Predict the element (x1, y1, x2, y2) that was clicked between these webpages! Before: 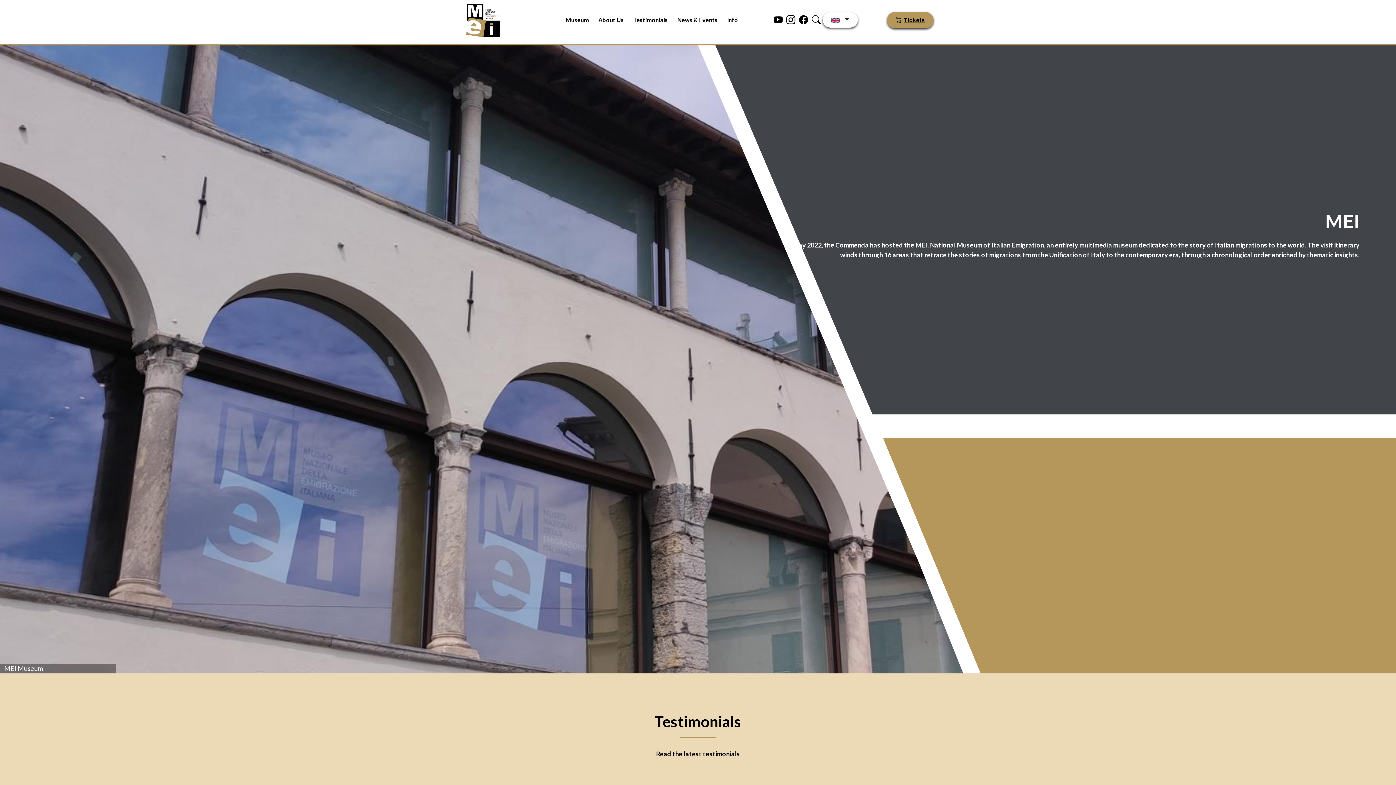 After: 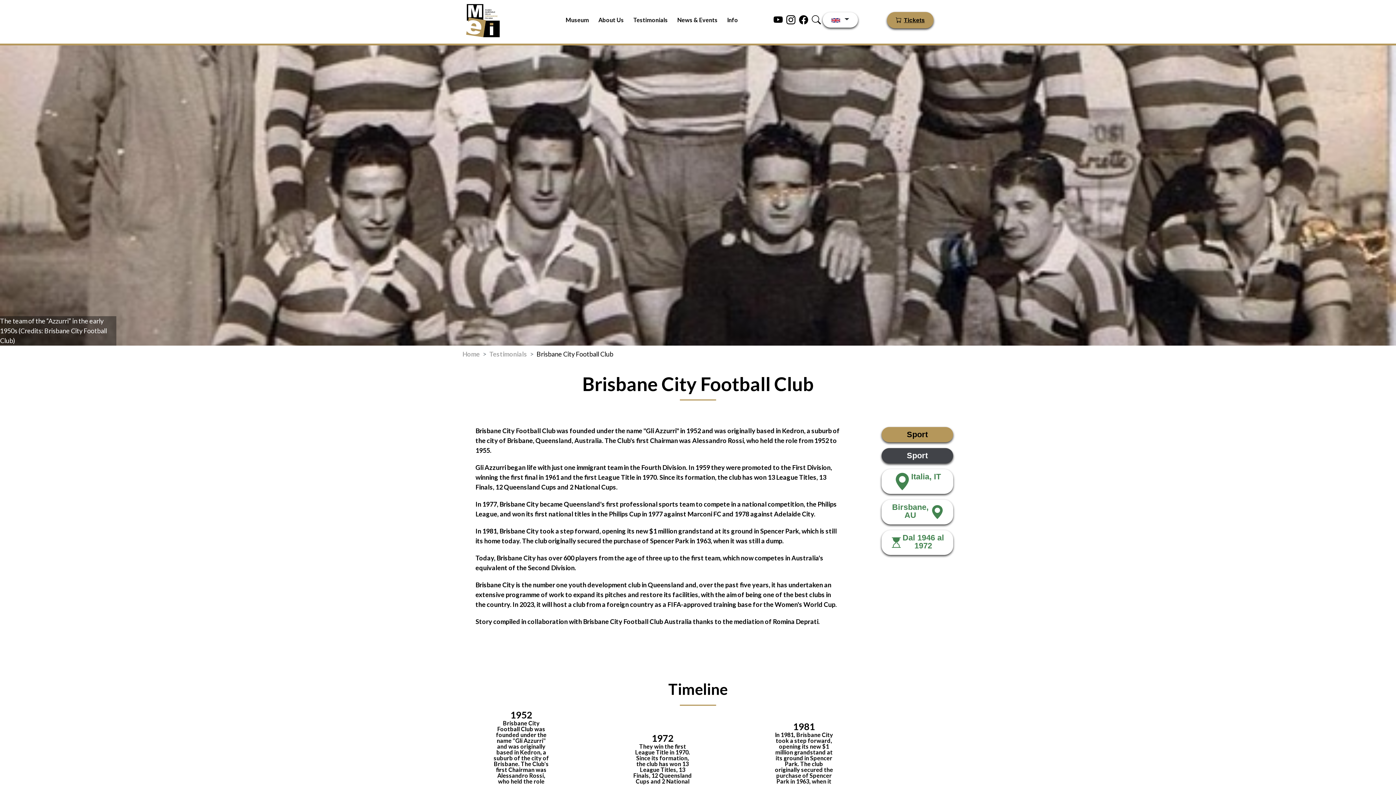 Action: bbox: (835, 777, 915, 784)